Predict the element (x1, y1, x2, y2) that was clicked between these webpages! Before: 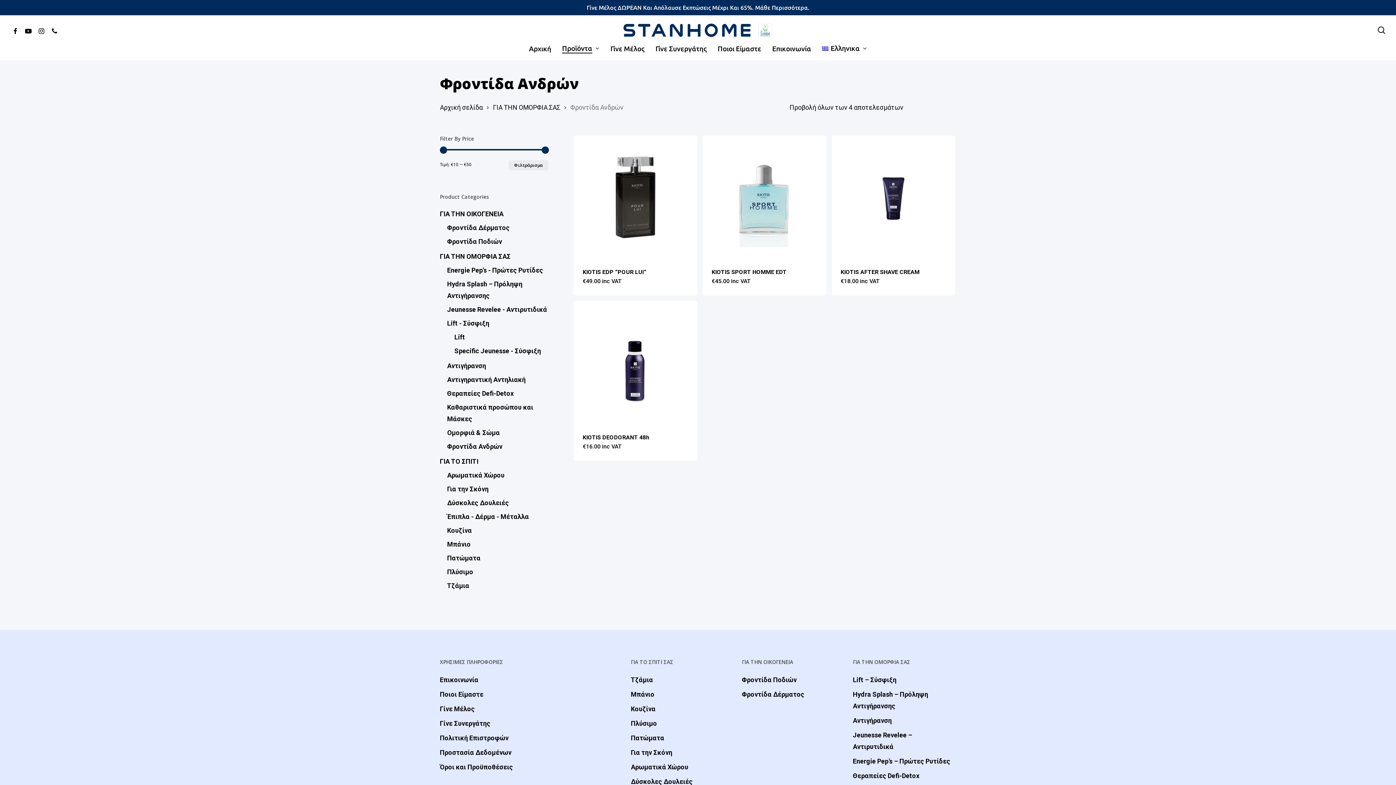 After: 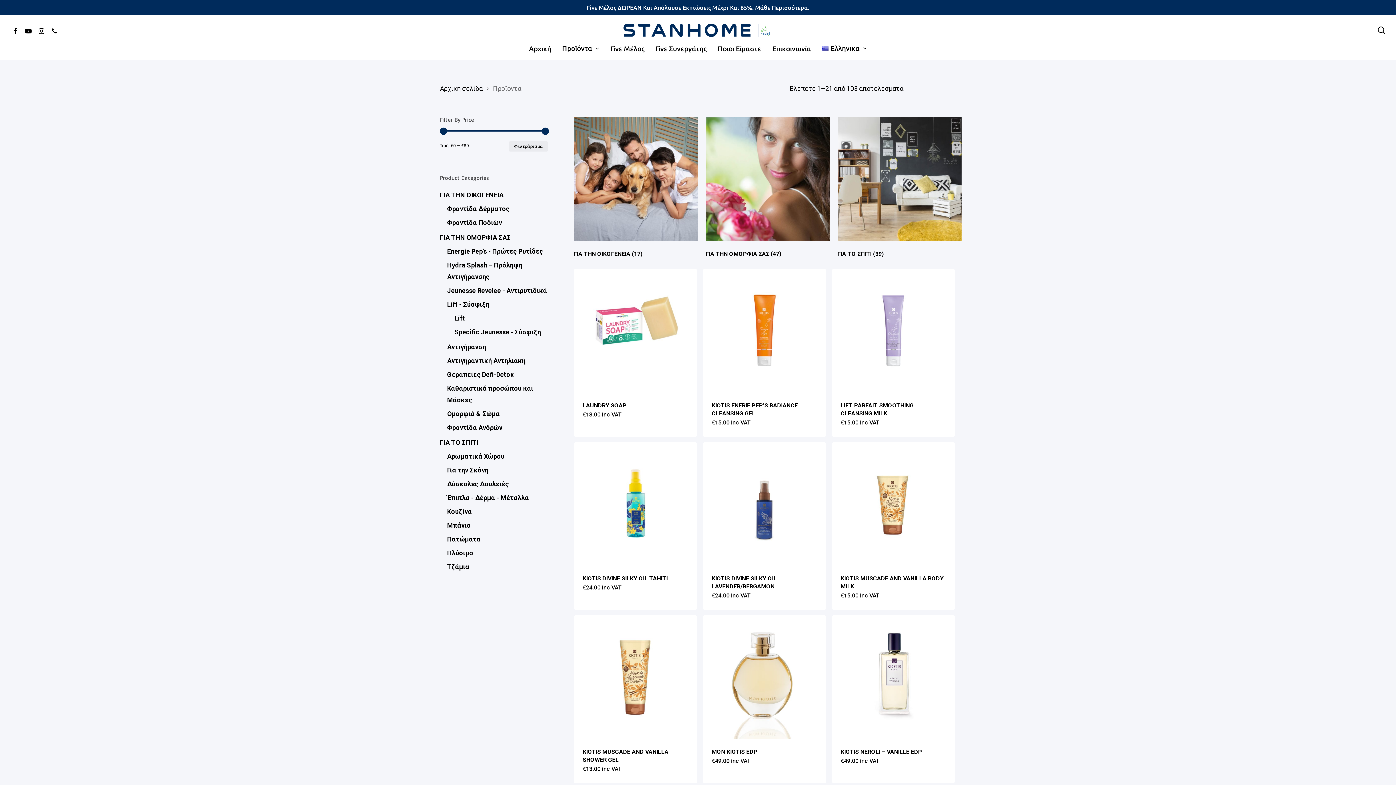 Action: bbox: (562, 45, 599, 52) label: Προϊόντα